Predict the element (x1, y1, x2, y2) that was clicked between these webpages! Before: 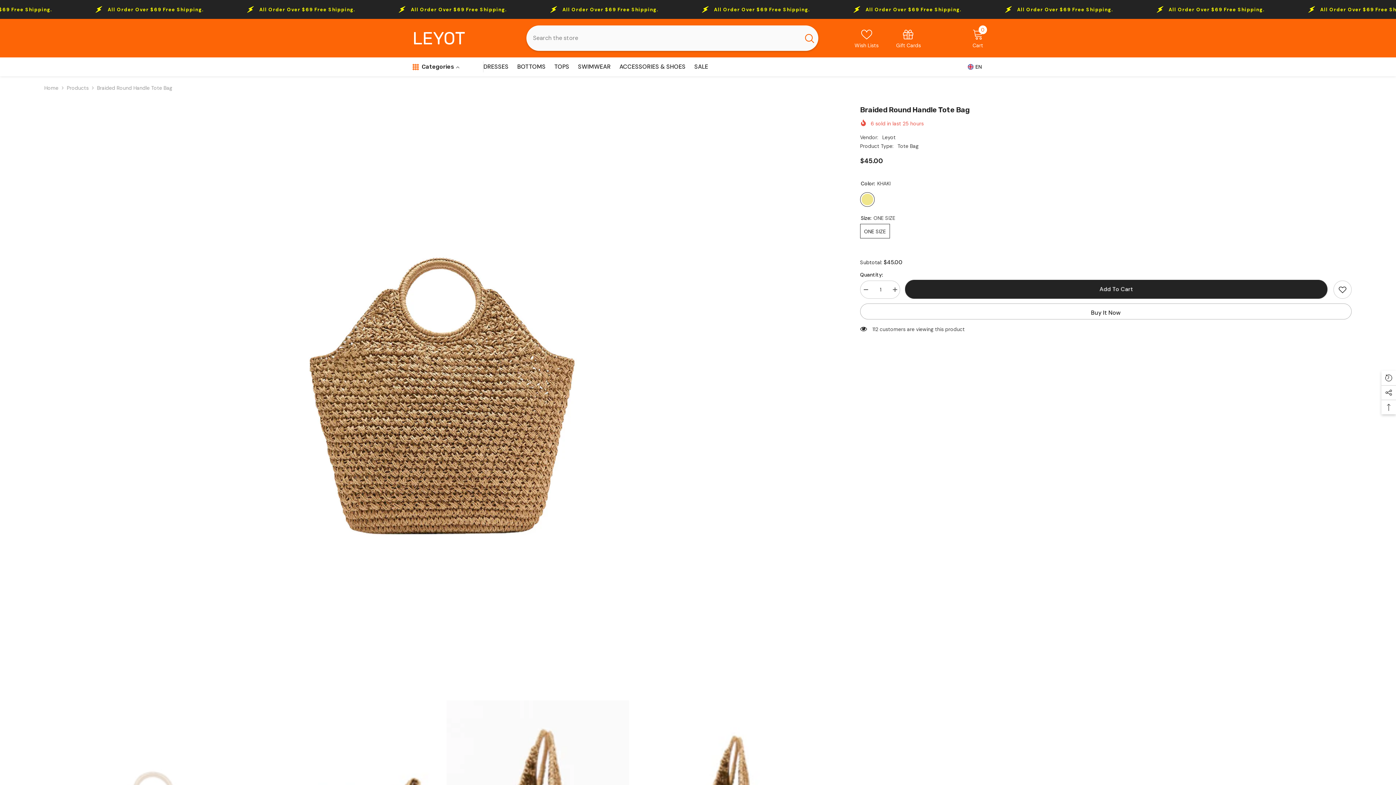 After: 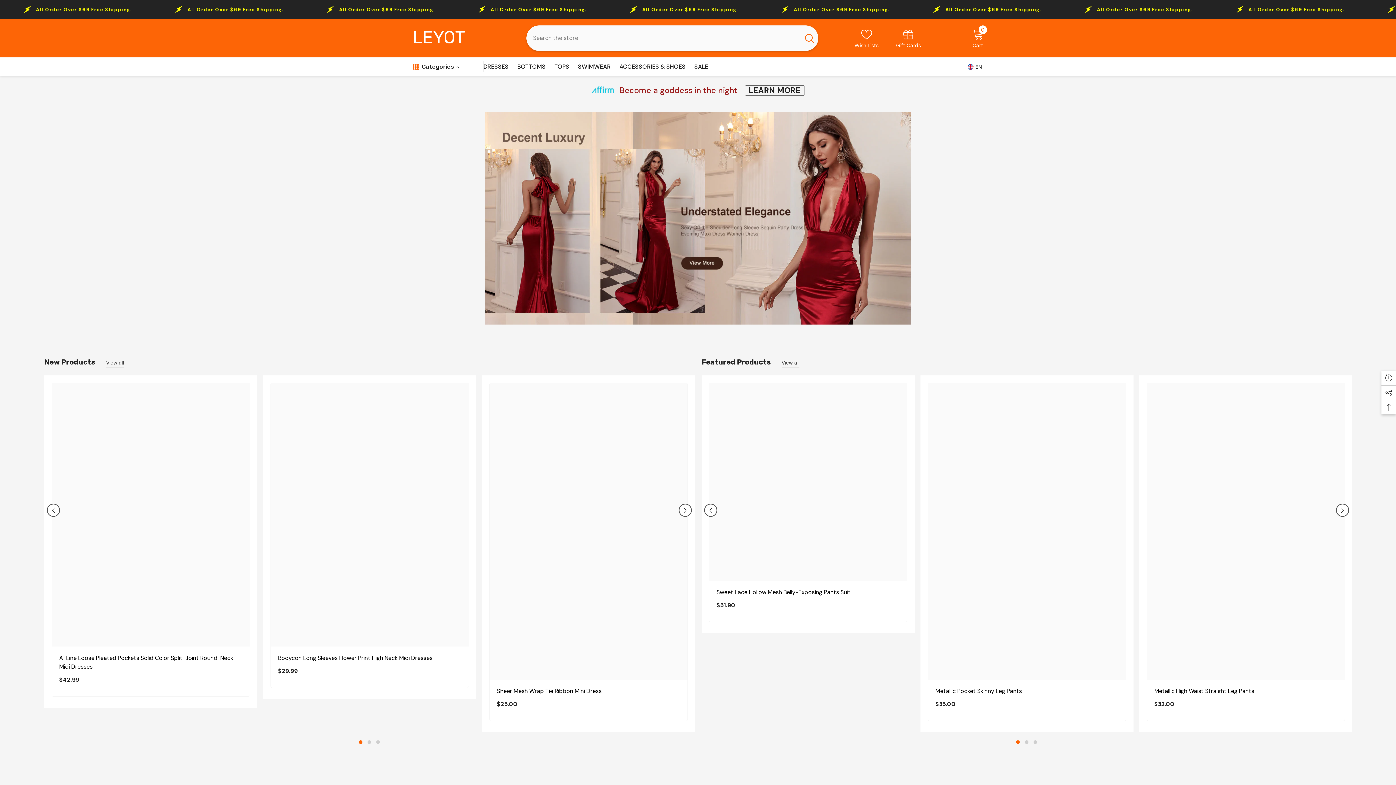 Action: label: Home bbox: (44, 83, 58, 92)